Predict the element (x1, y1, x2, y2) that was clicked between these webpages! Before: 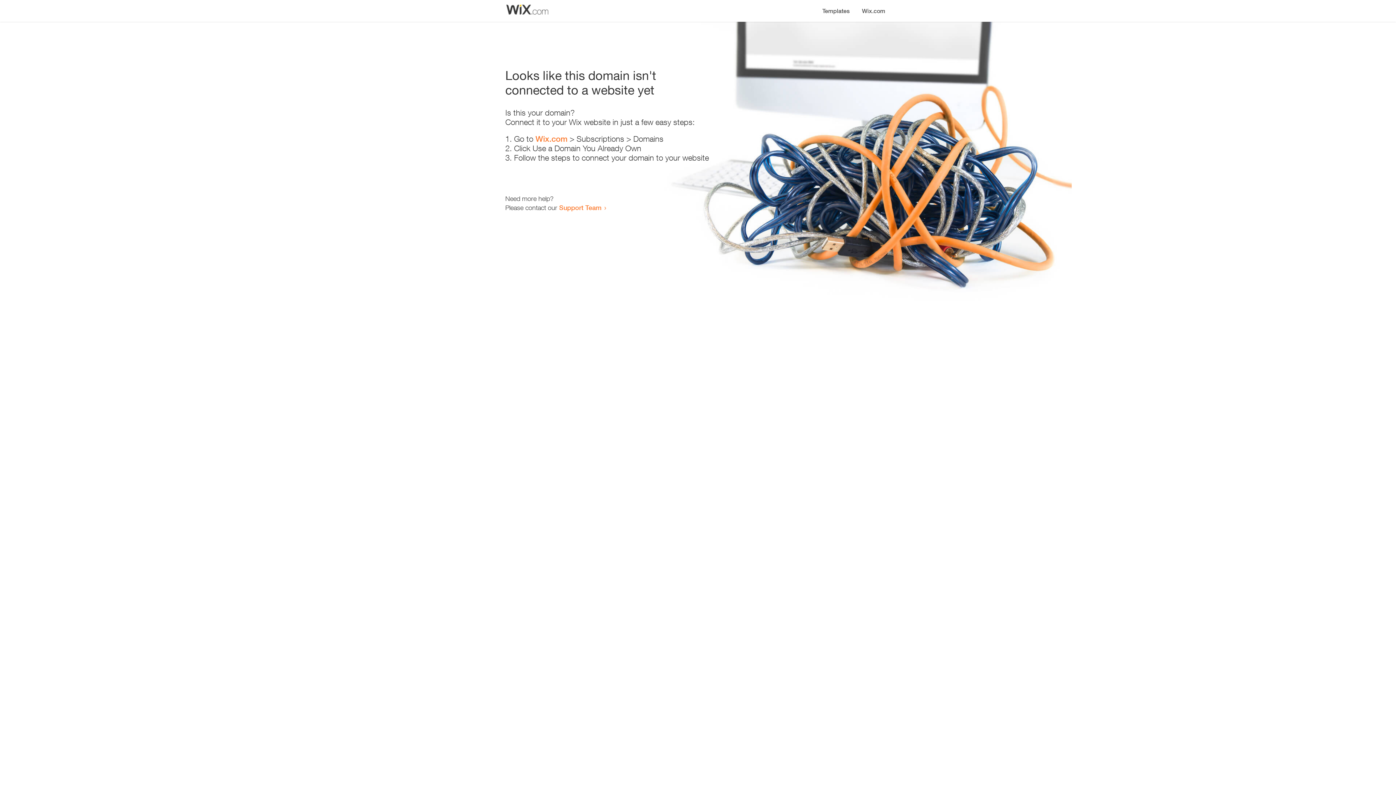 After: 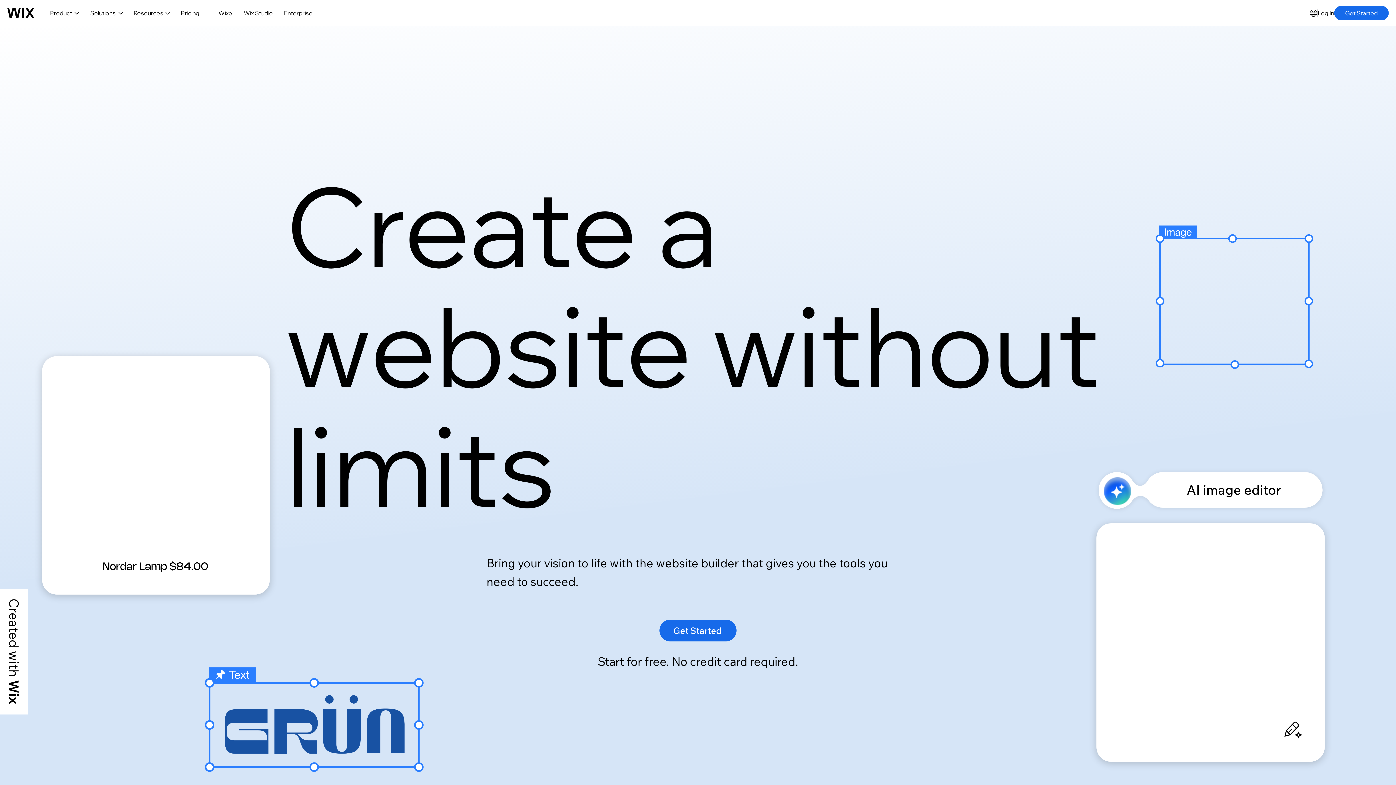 Action: label: Wix.com bbox: (535, 134, 567, 143)